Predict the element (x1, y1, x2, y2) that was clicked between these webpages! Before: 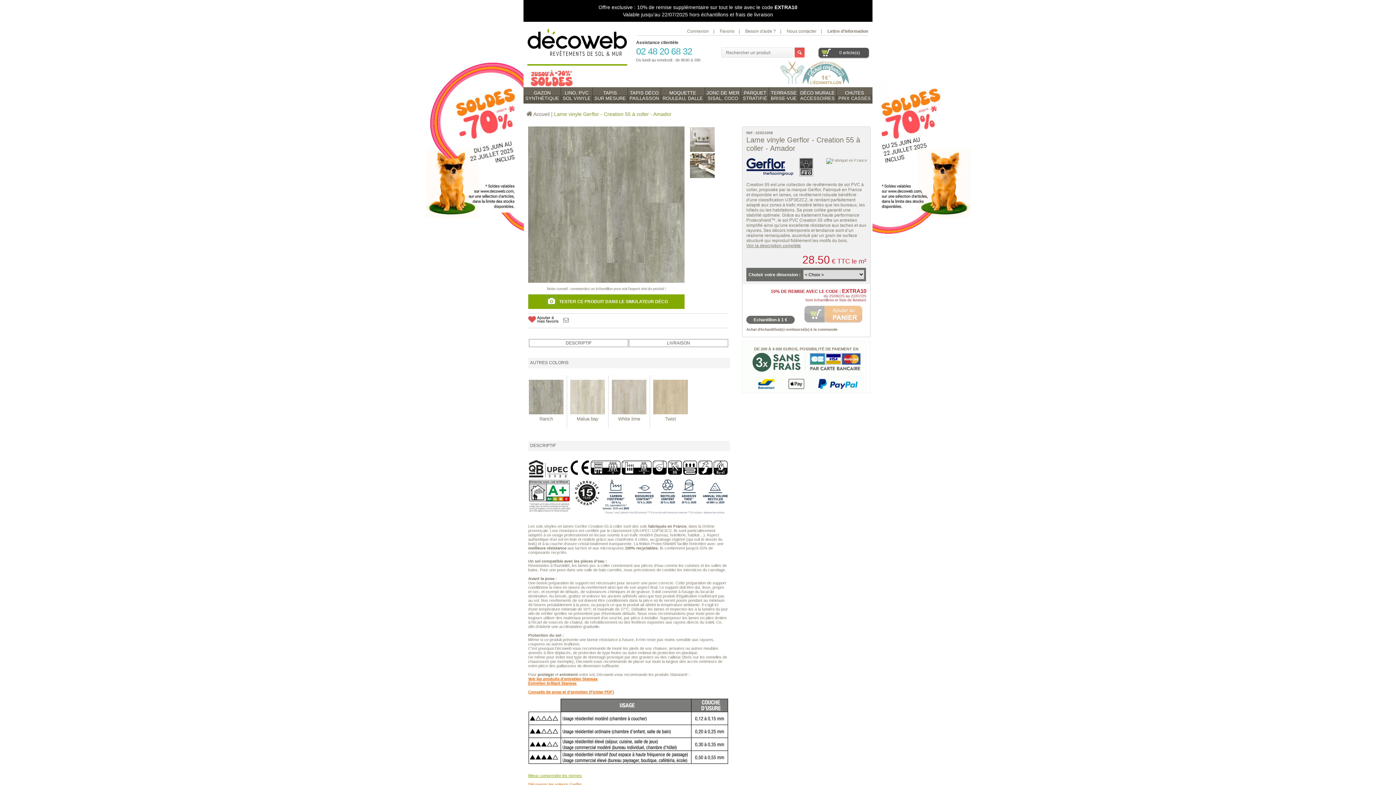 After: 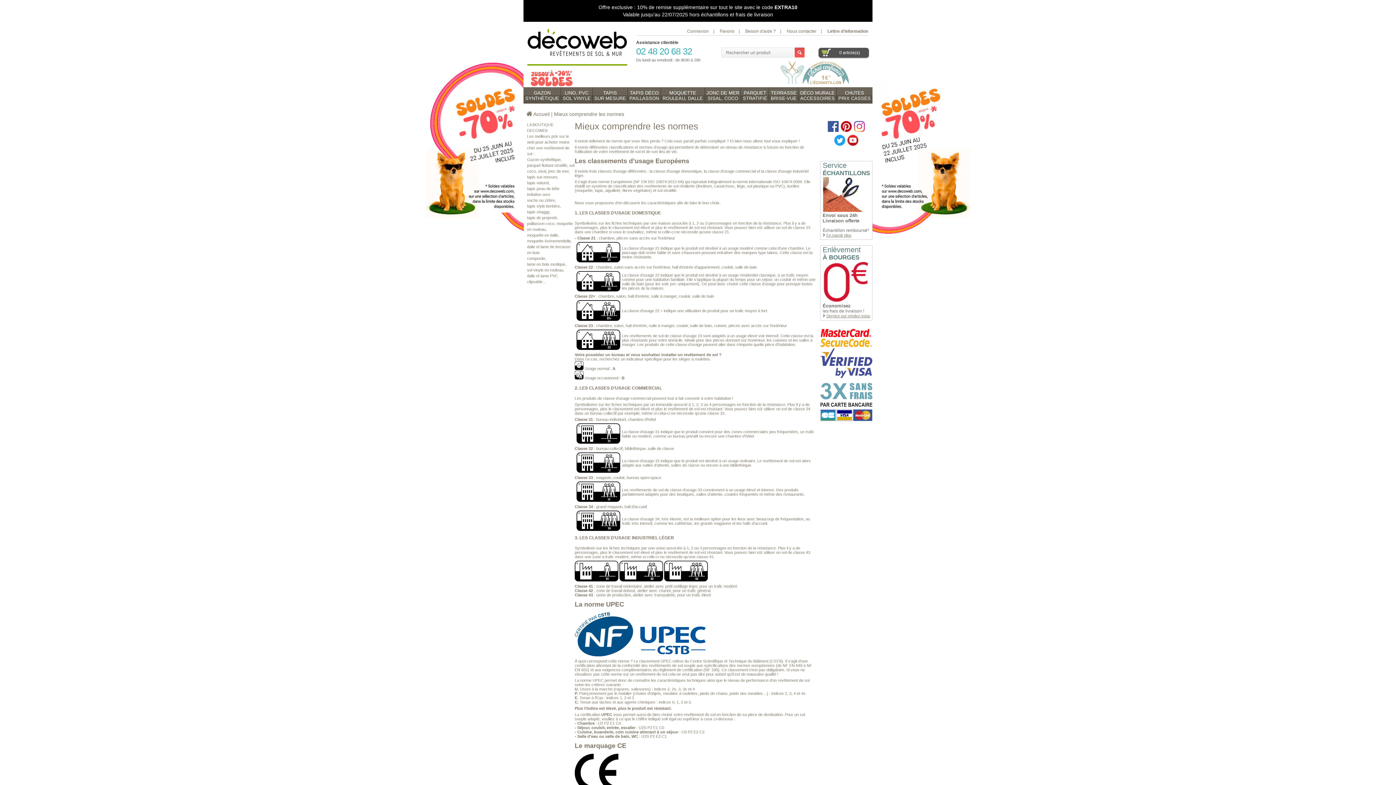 Action: bbox: (528, 773, 582, 778) label: Mieux comprendre les normes